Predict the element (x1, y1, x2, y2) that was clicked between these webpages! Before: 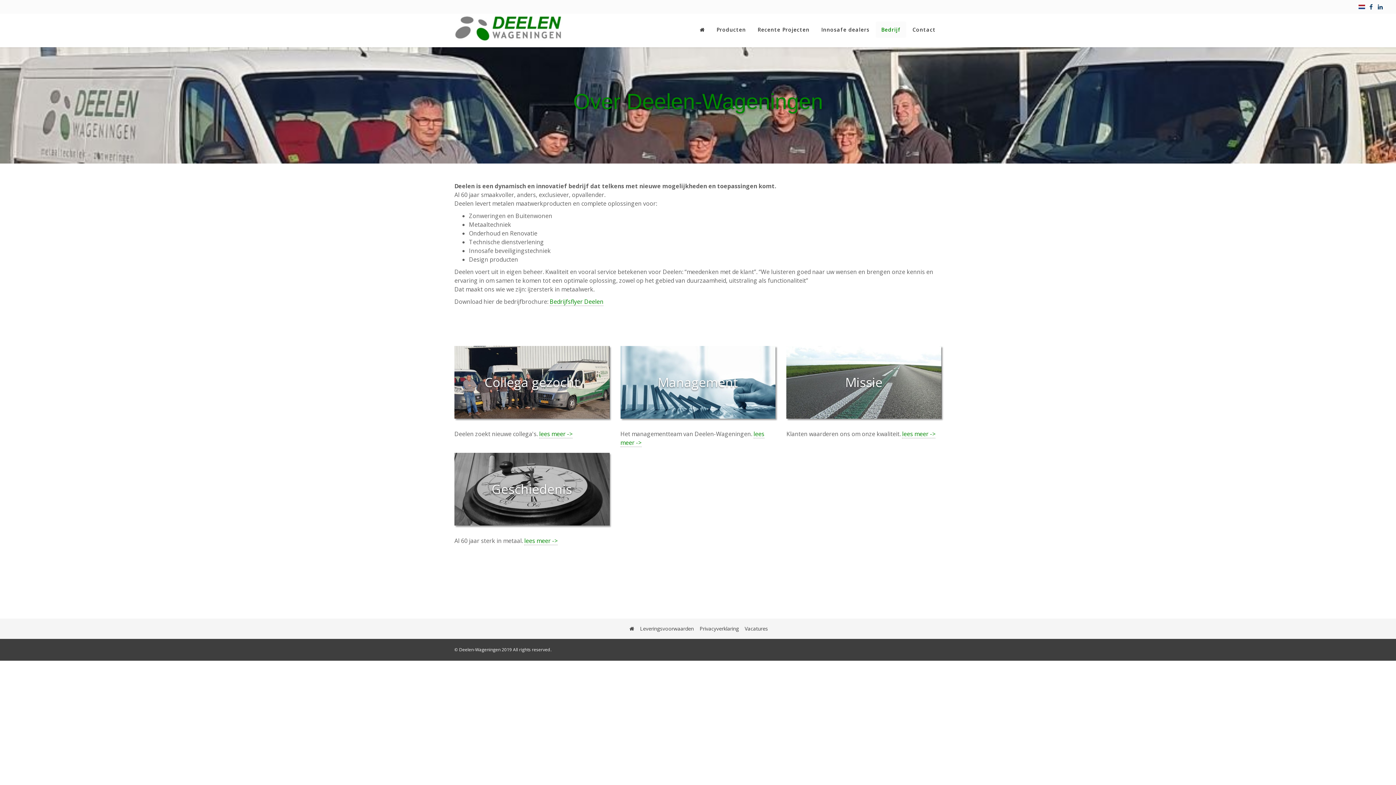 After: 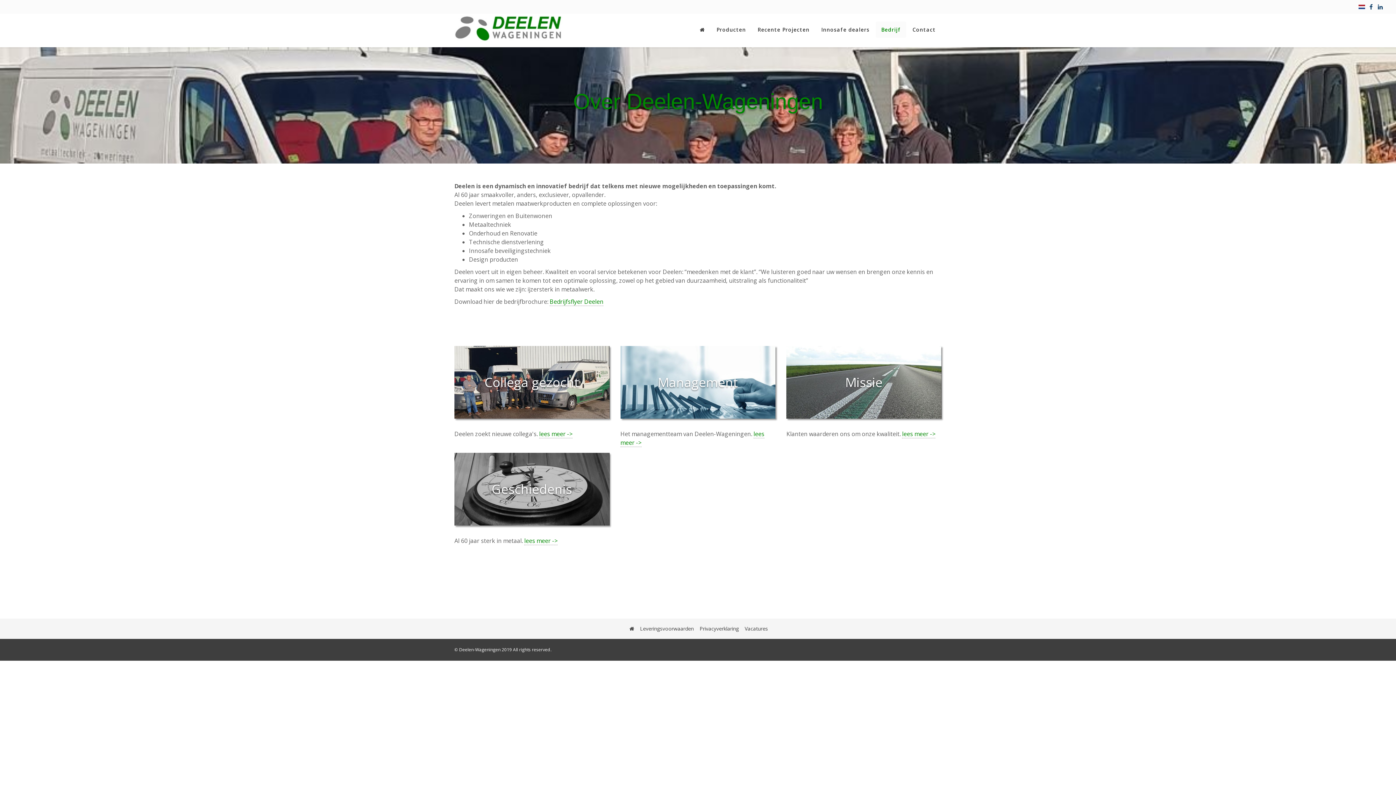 Action: bbox: (1358, 4, 1365, 9)